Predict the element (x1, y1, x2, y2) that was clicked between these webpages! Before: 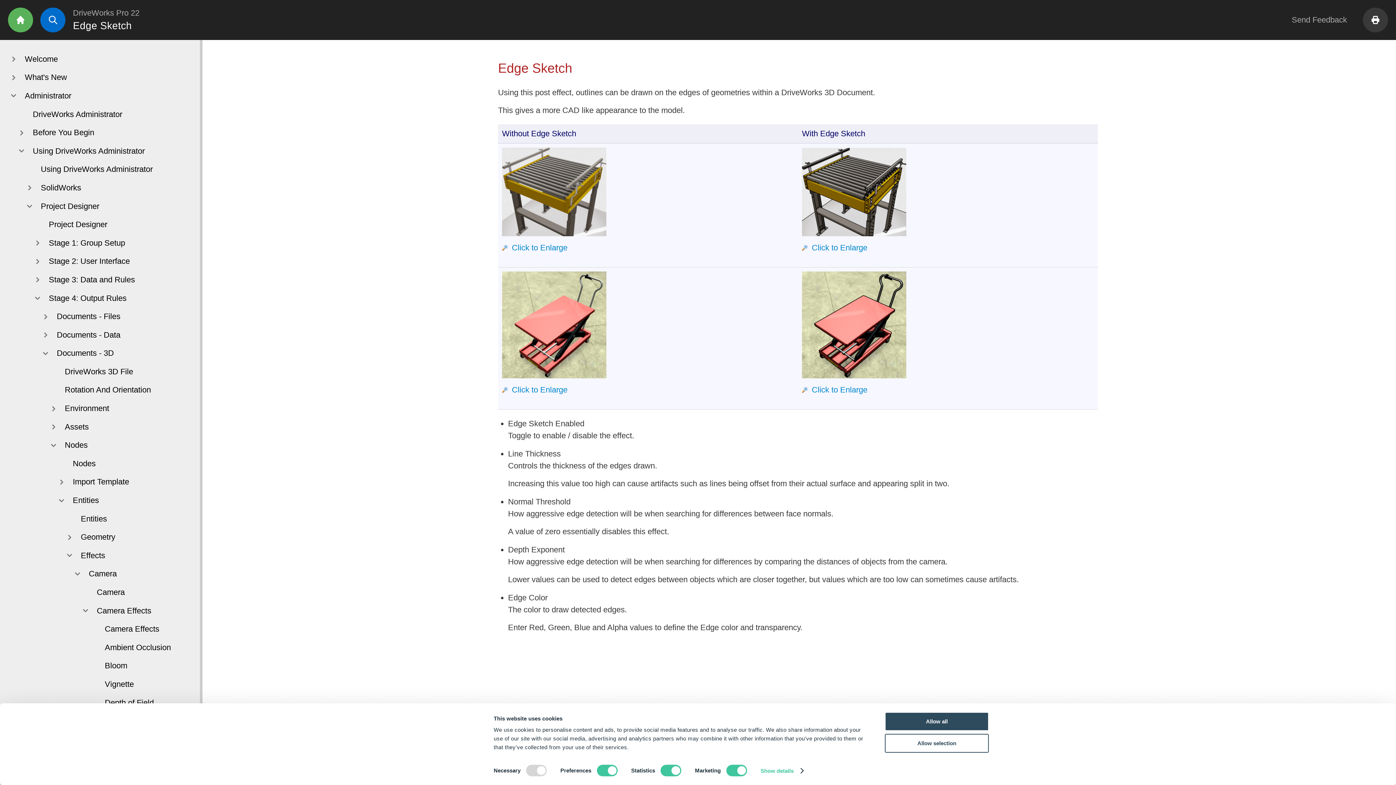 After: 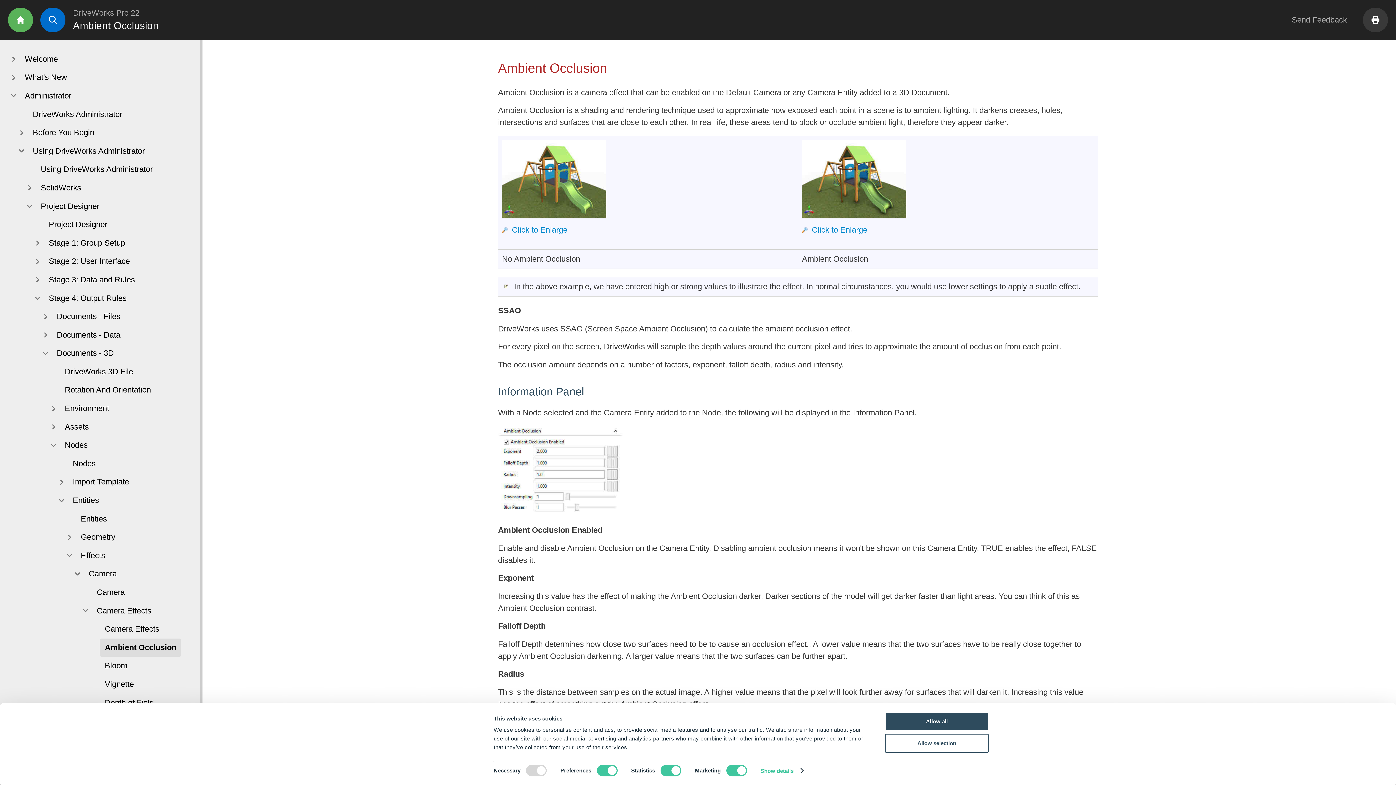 Action: bbox: (99, 638, 176, 657) label: Ambient Occlusion